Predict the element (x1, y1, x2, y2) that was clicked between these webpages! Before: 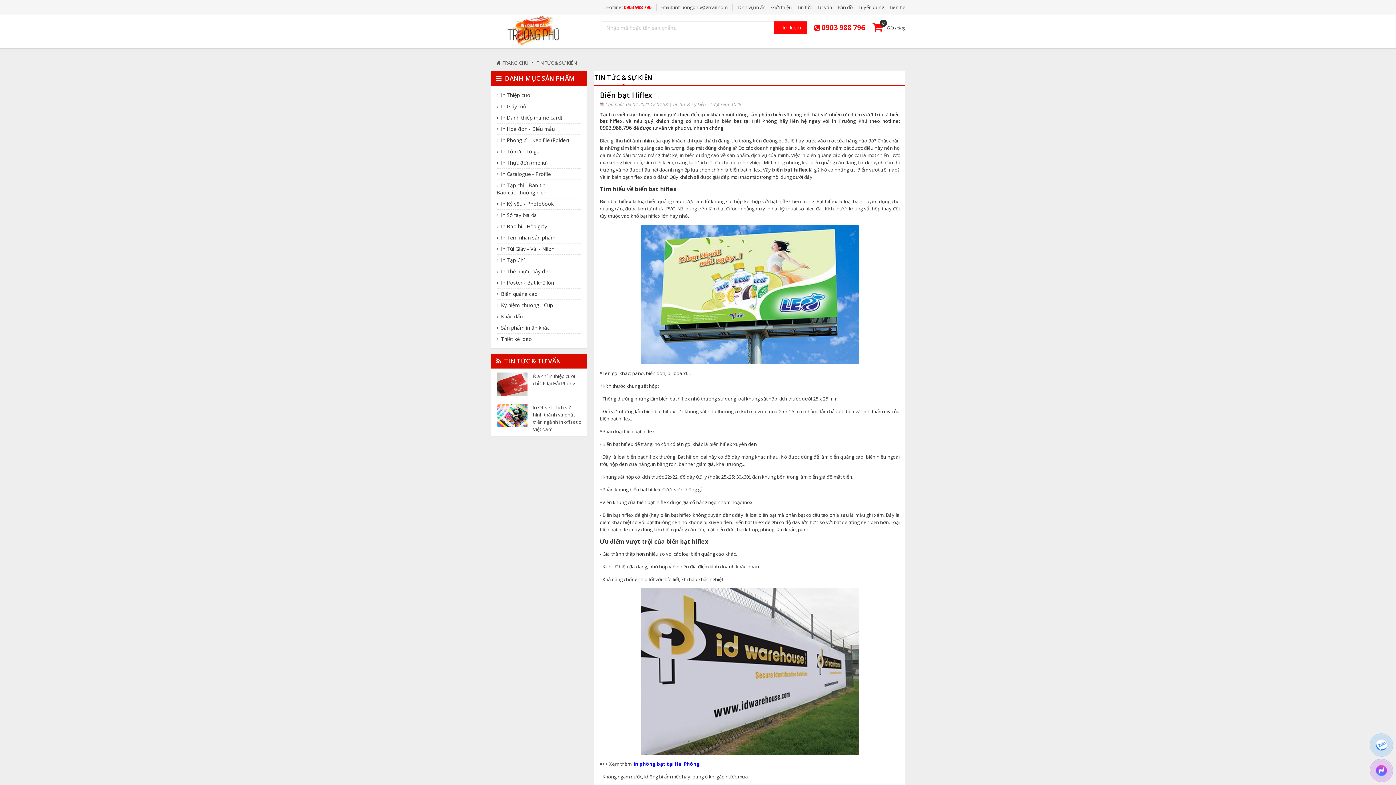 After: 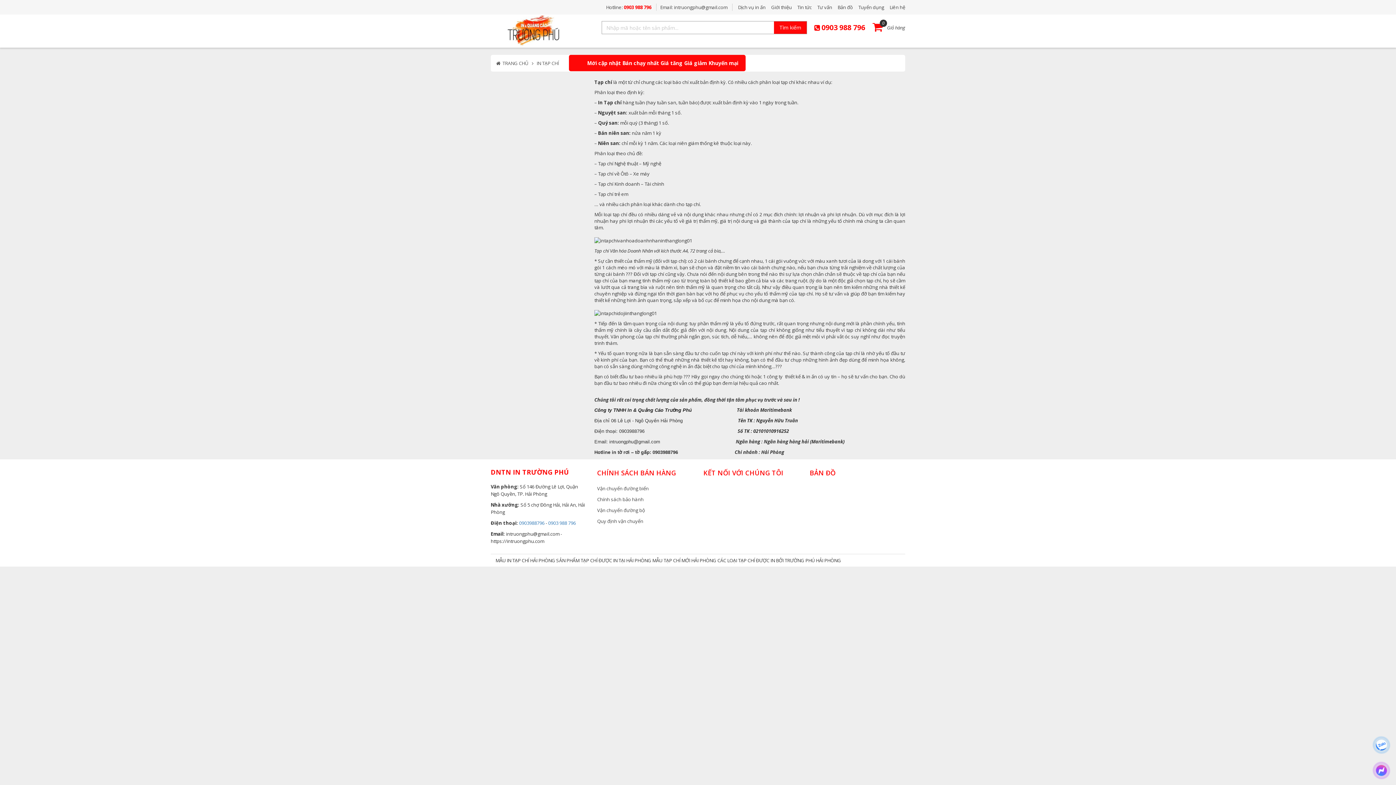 Action: bbox: (496, 254, 581, 265) label:  In Tạp Chí